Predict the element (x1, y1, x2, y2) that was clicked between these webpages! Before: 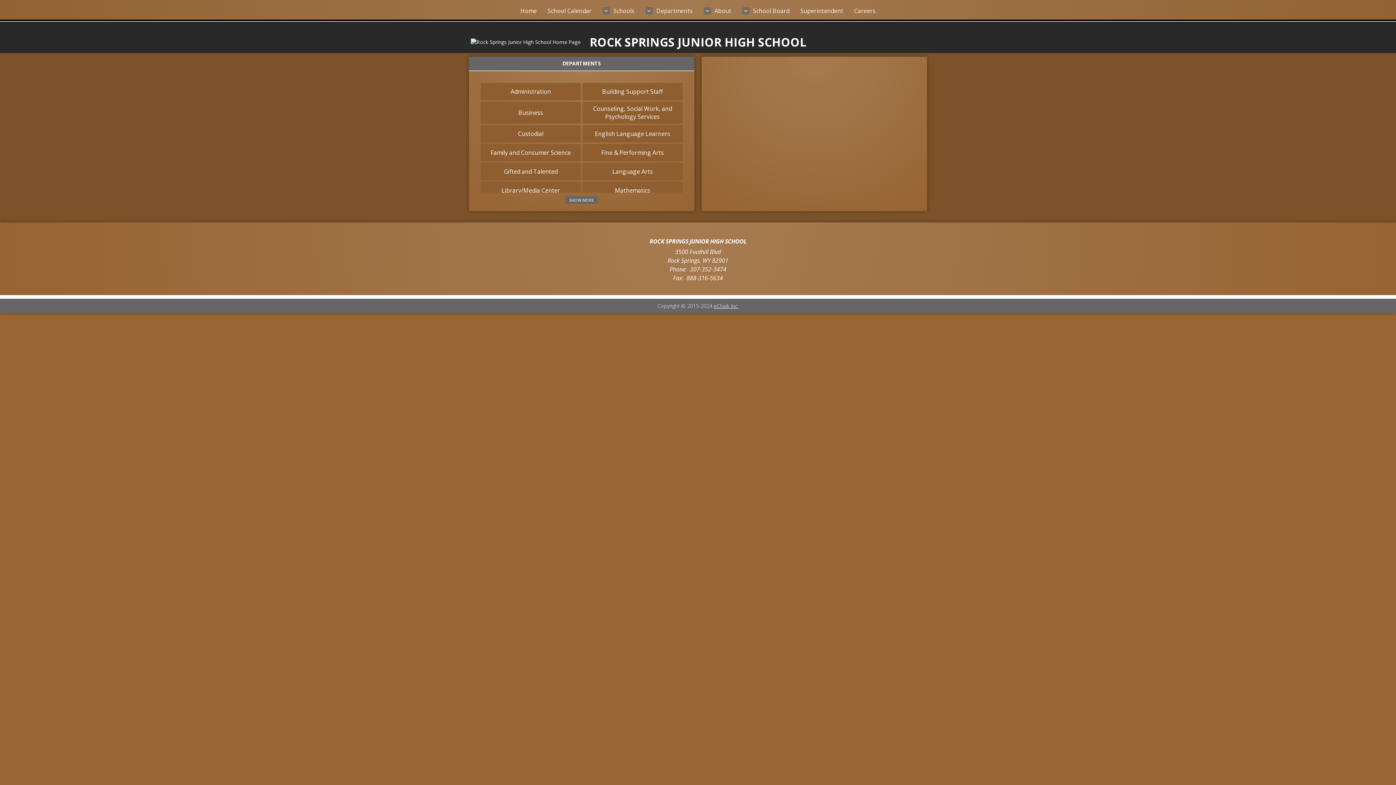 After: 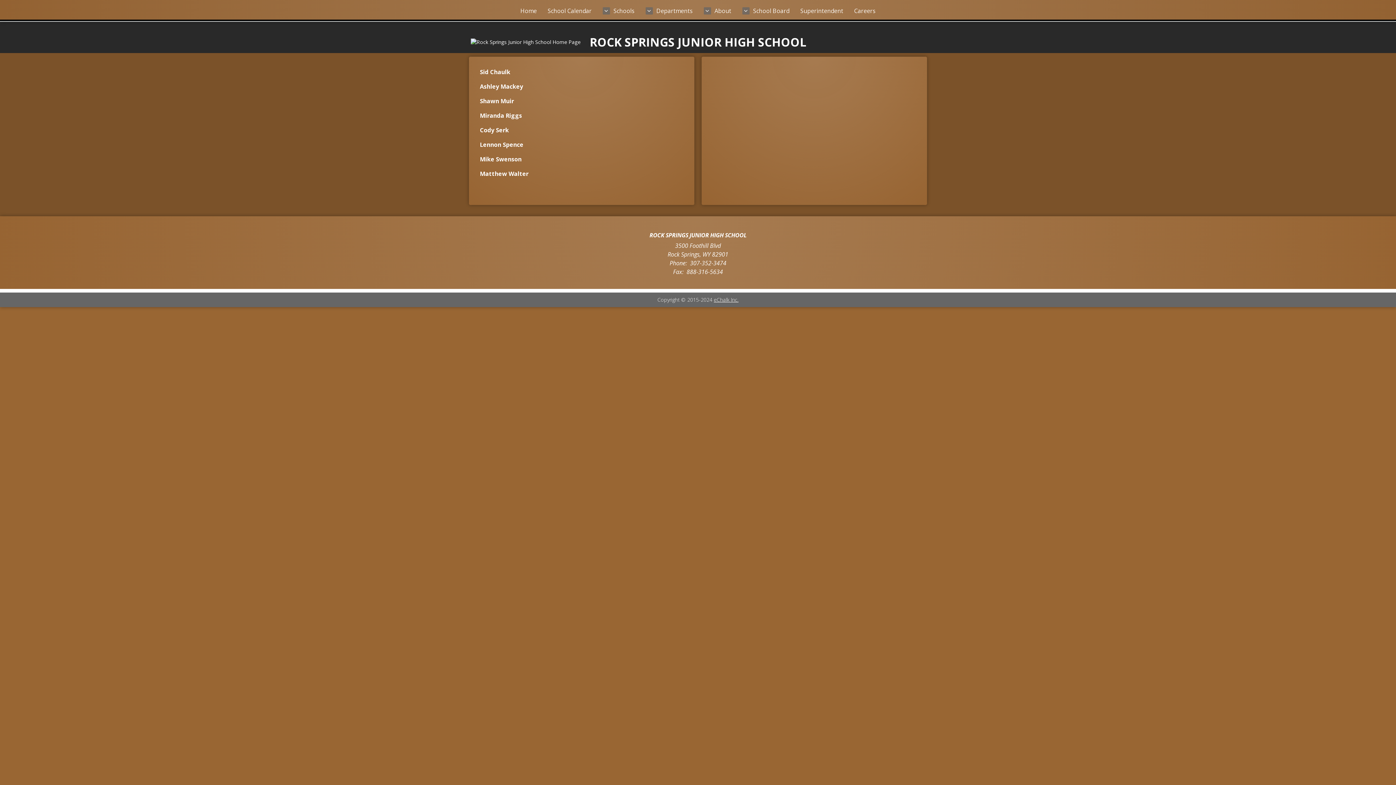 Action: bbox: (582, 181, 682, 199) label: Mathematics